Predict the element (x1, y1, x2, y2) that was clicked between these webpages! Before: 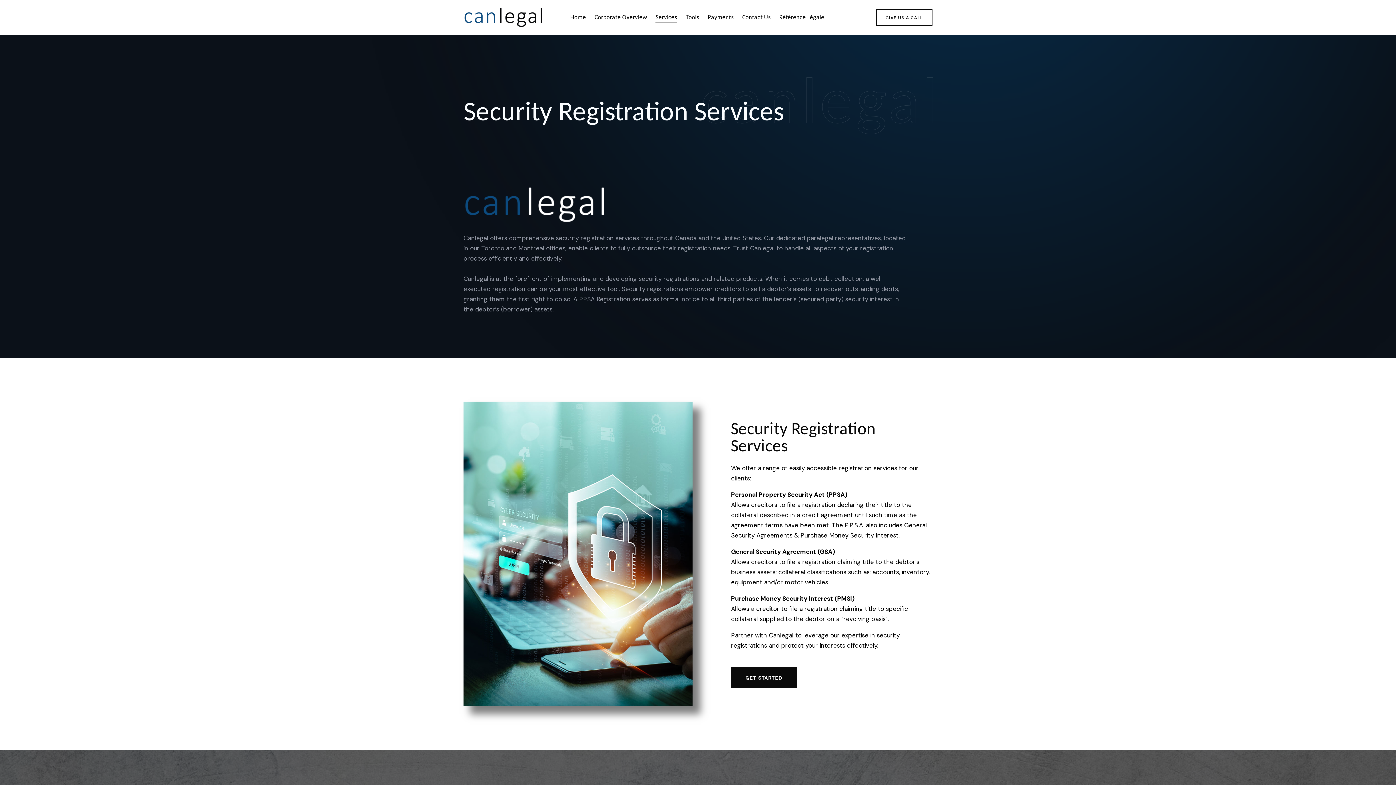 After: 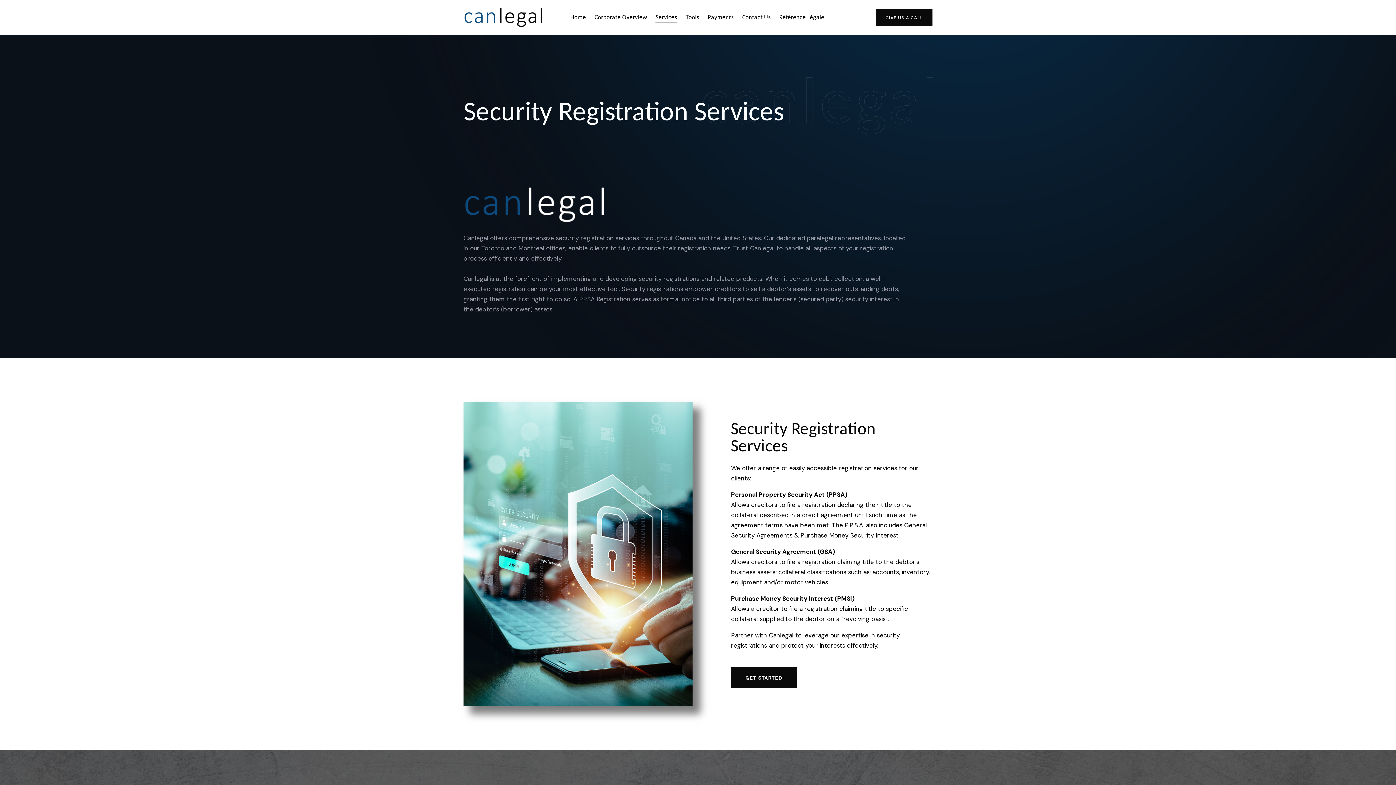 Action: label: GIVE US A CALL bbox: (876, 9, 932, 25)